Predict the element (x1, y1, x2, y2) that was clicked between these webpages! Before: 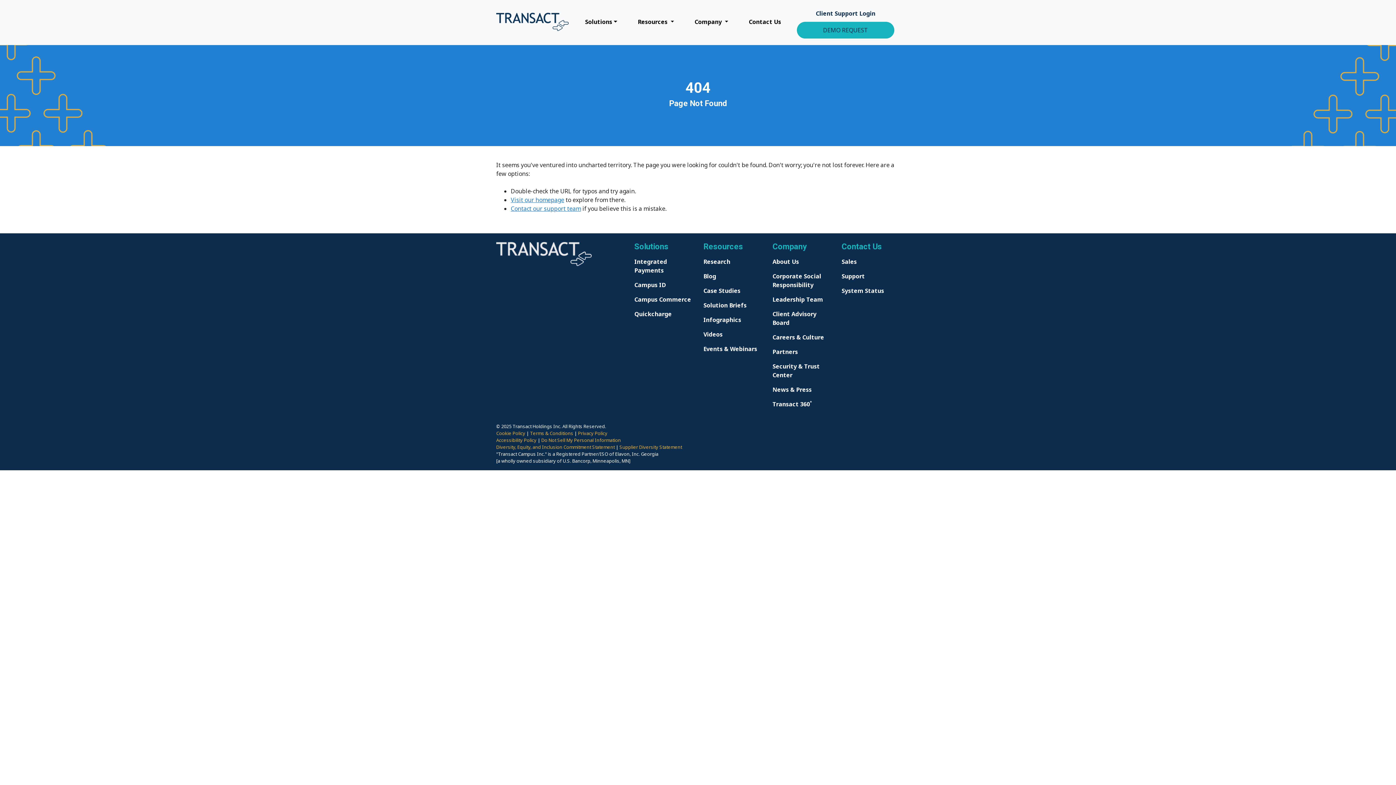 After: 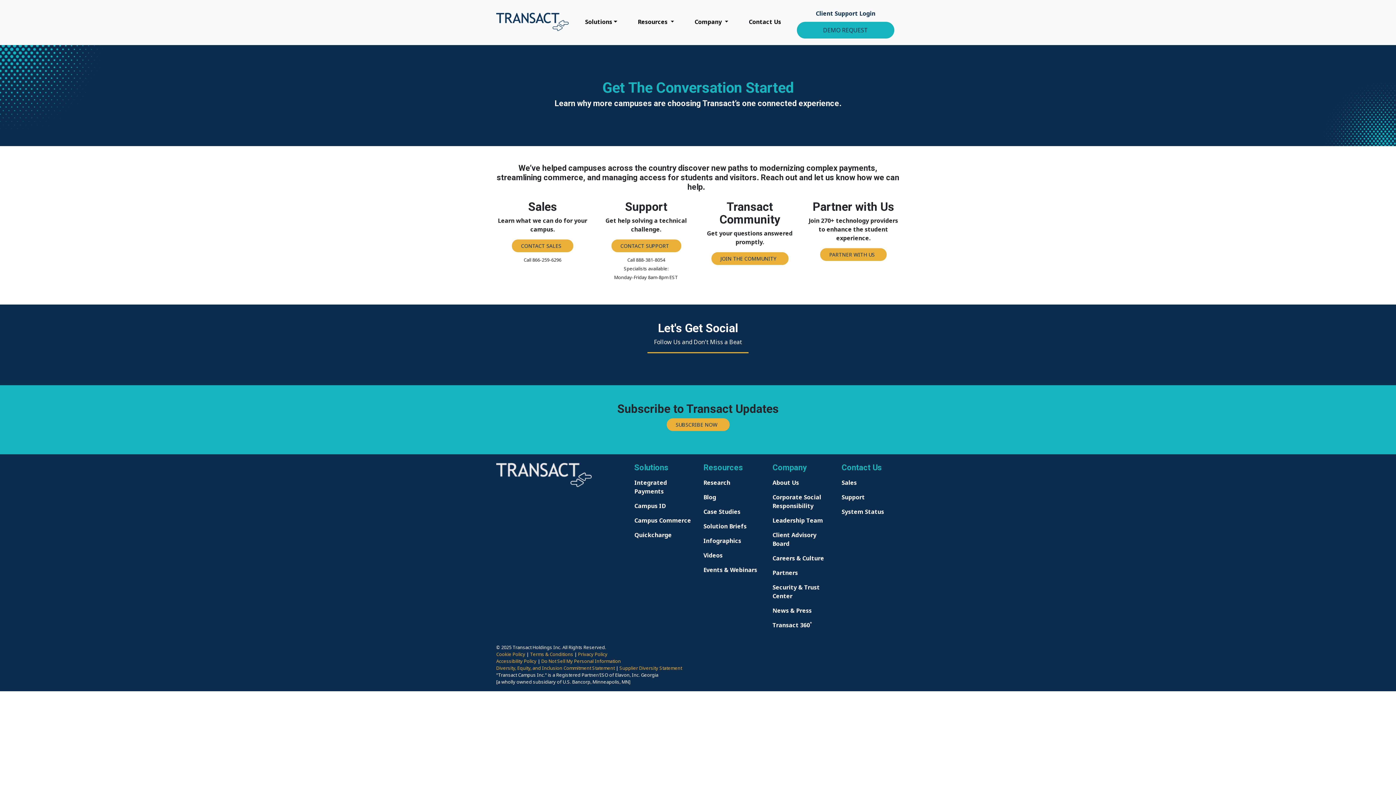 Action: label: Contact our support team bbox: (510, 204, 581, 212)